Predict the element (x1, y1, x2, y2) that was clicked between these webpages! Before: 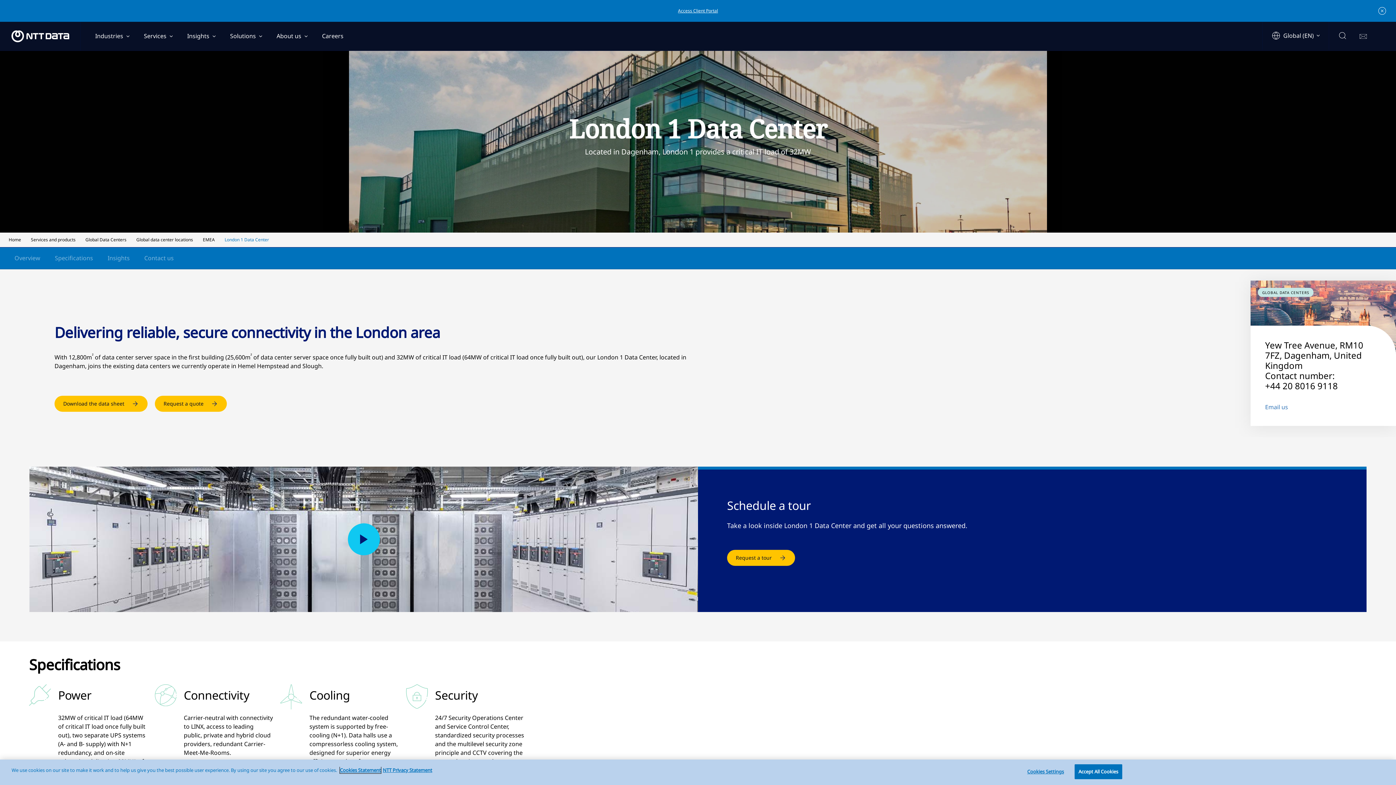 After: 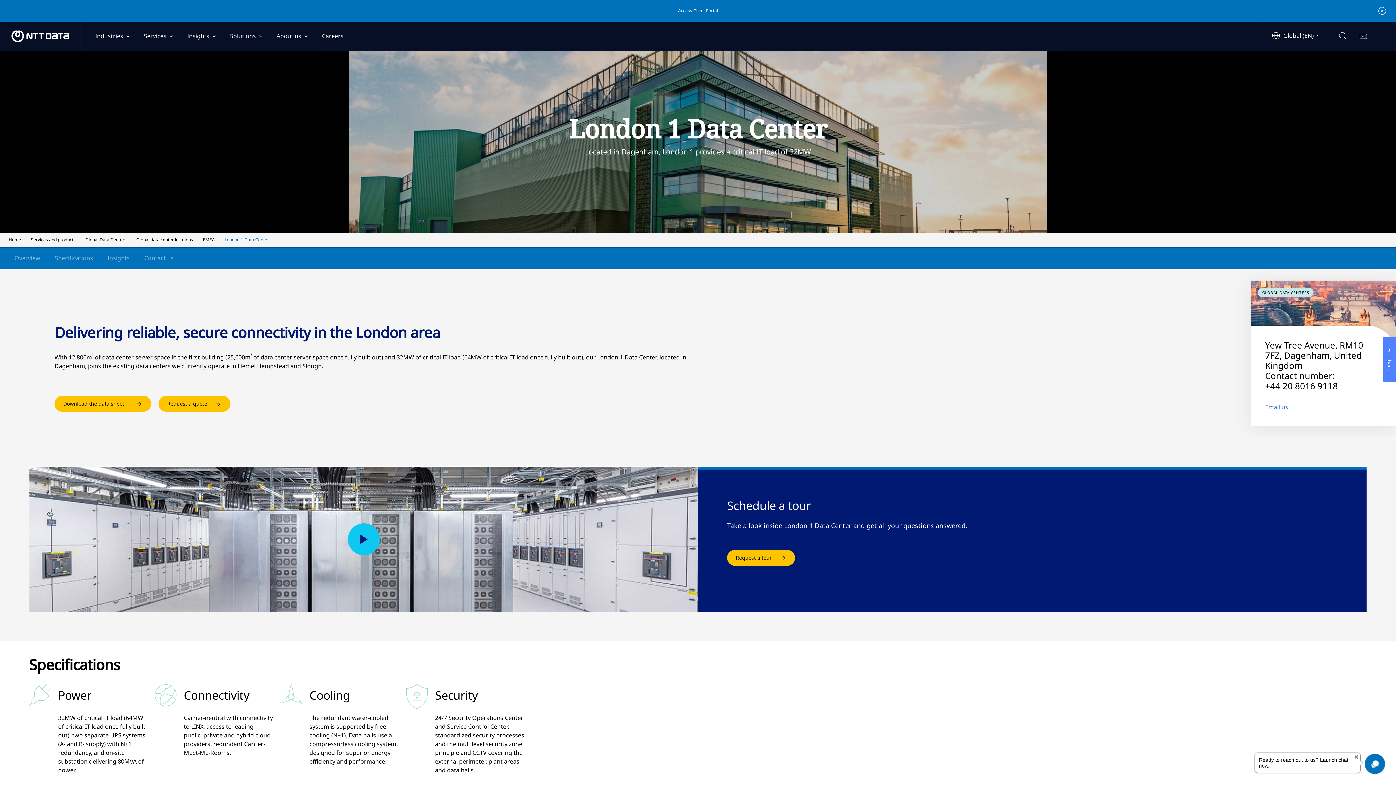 Action: label: Download the data sheet bbox: (54, 396, 147, 412)